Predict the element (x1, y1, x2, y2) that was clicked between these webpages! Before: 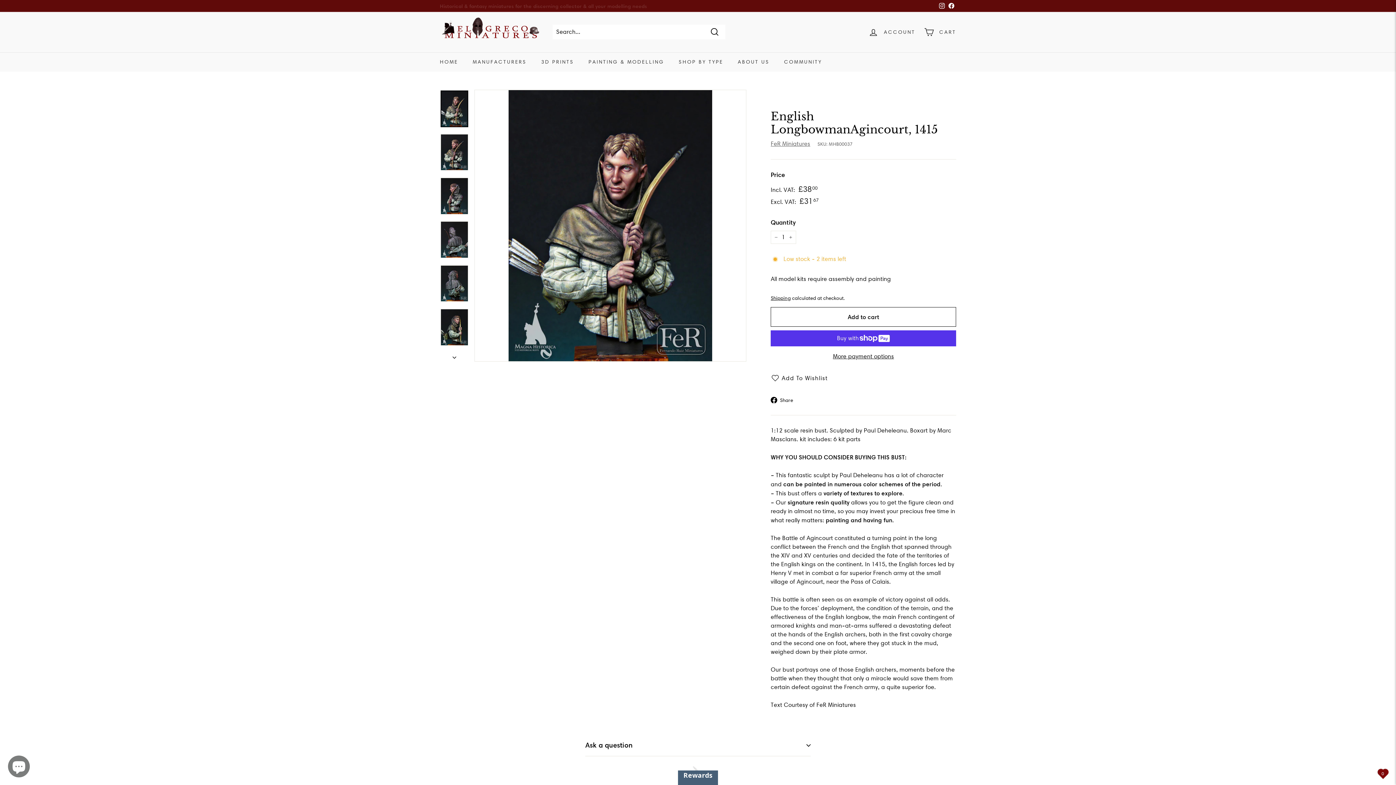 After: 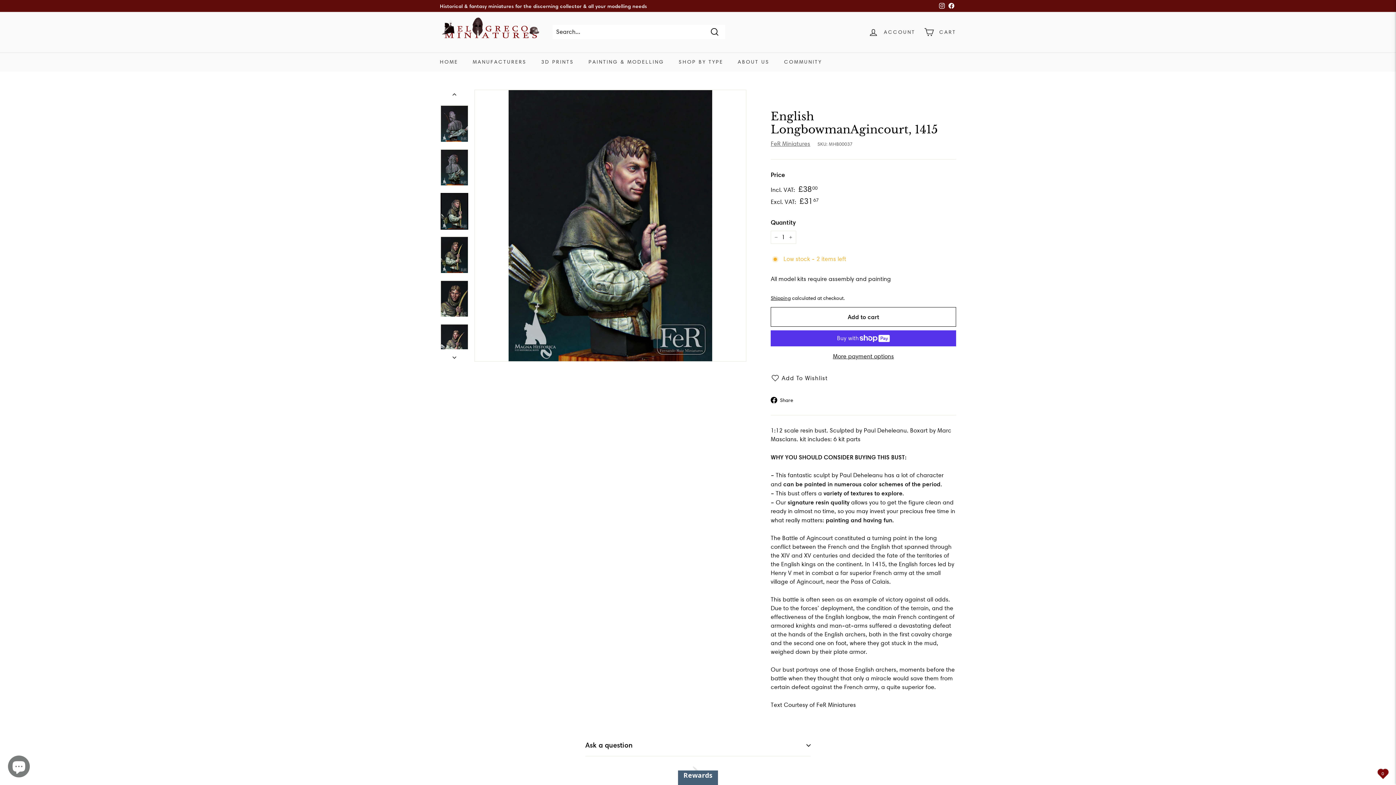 Action: bbox: (440, 309, 468, 345)